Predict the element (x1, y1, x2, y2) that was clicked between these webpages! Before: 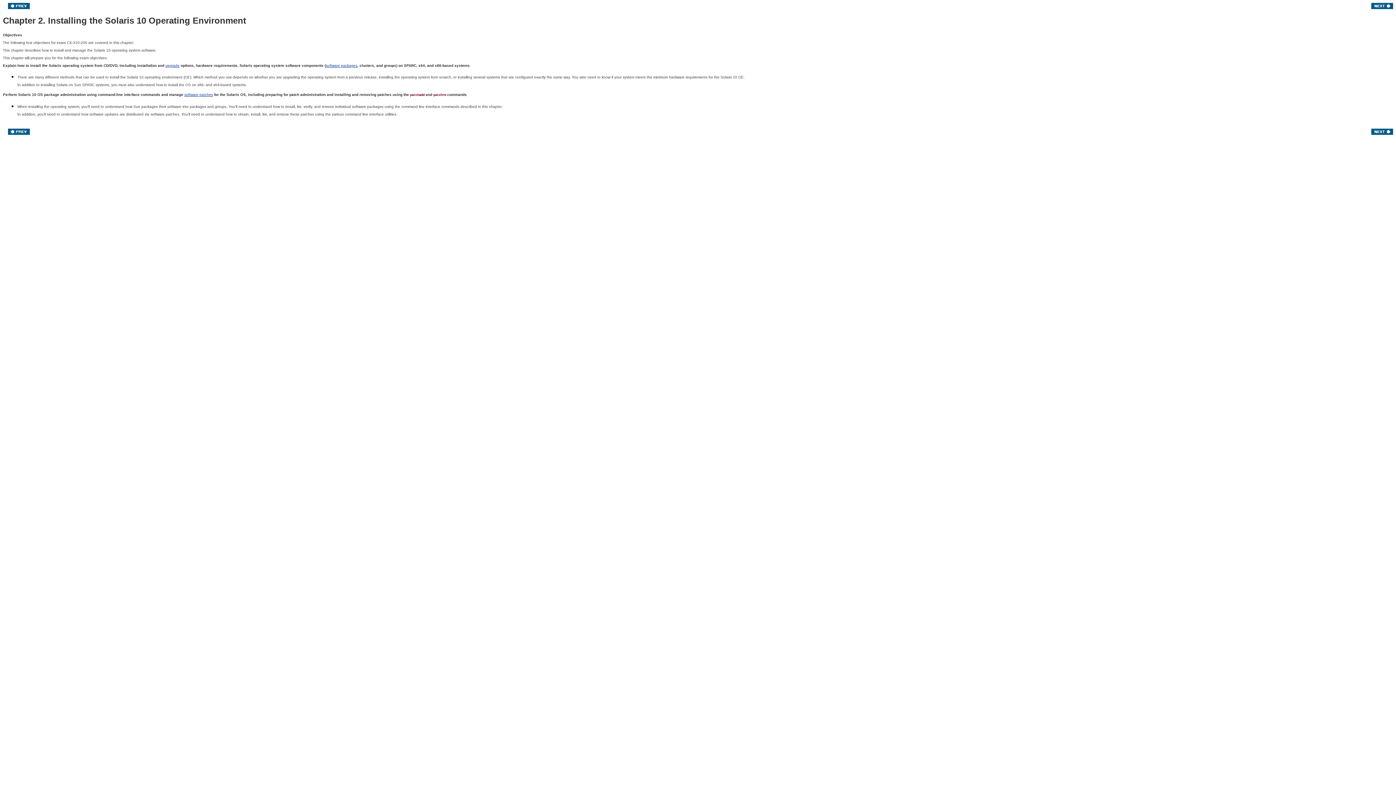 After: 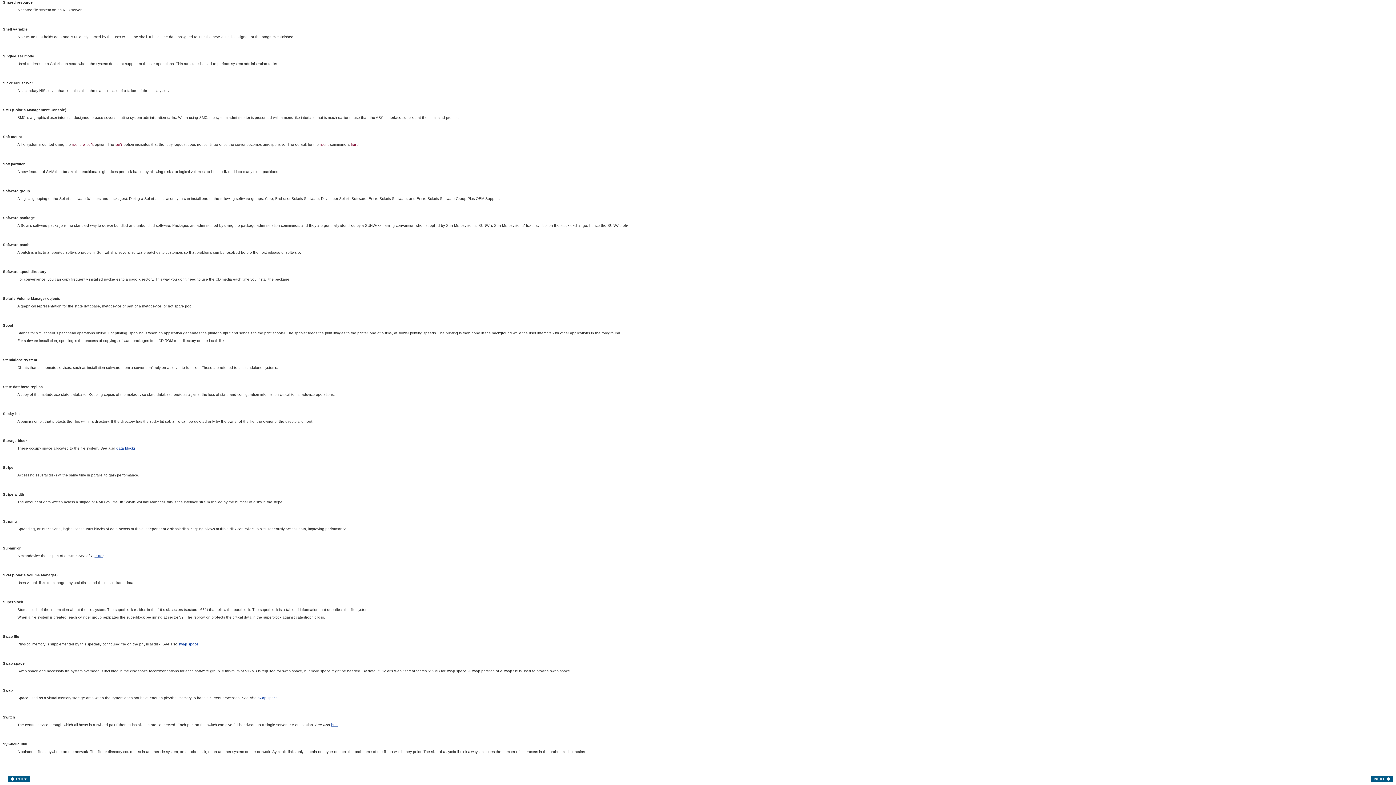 Action: label: software packages bbox: (325, 63, 357, 67)